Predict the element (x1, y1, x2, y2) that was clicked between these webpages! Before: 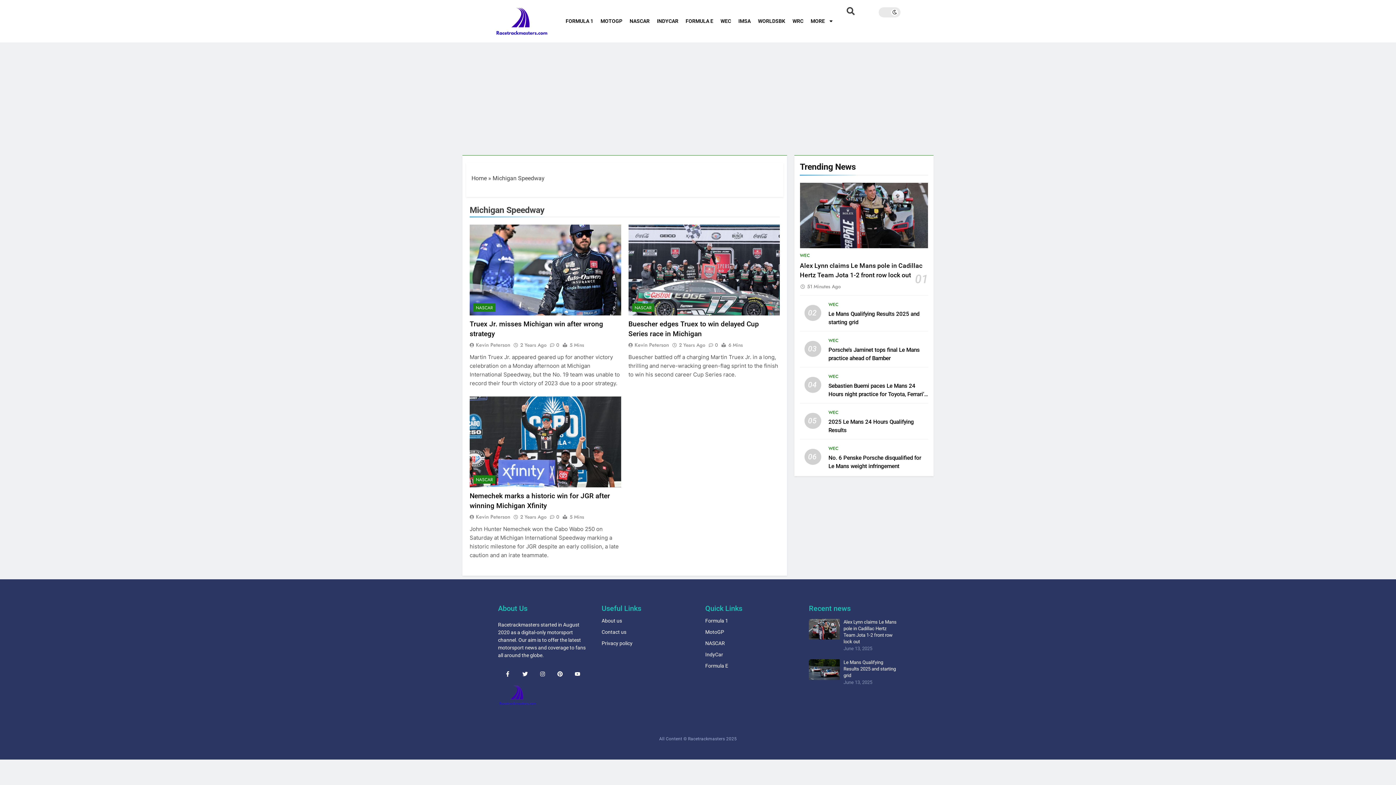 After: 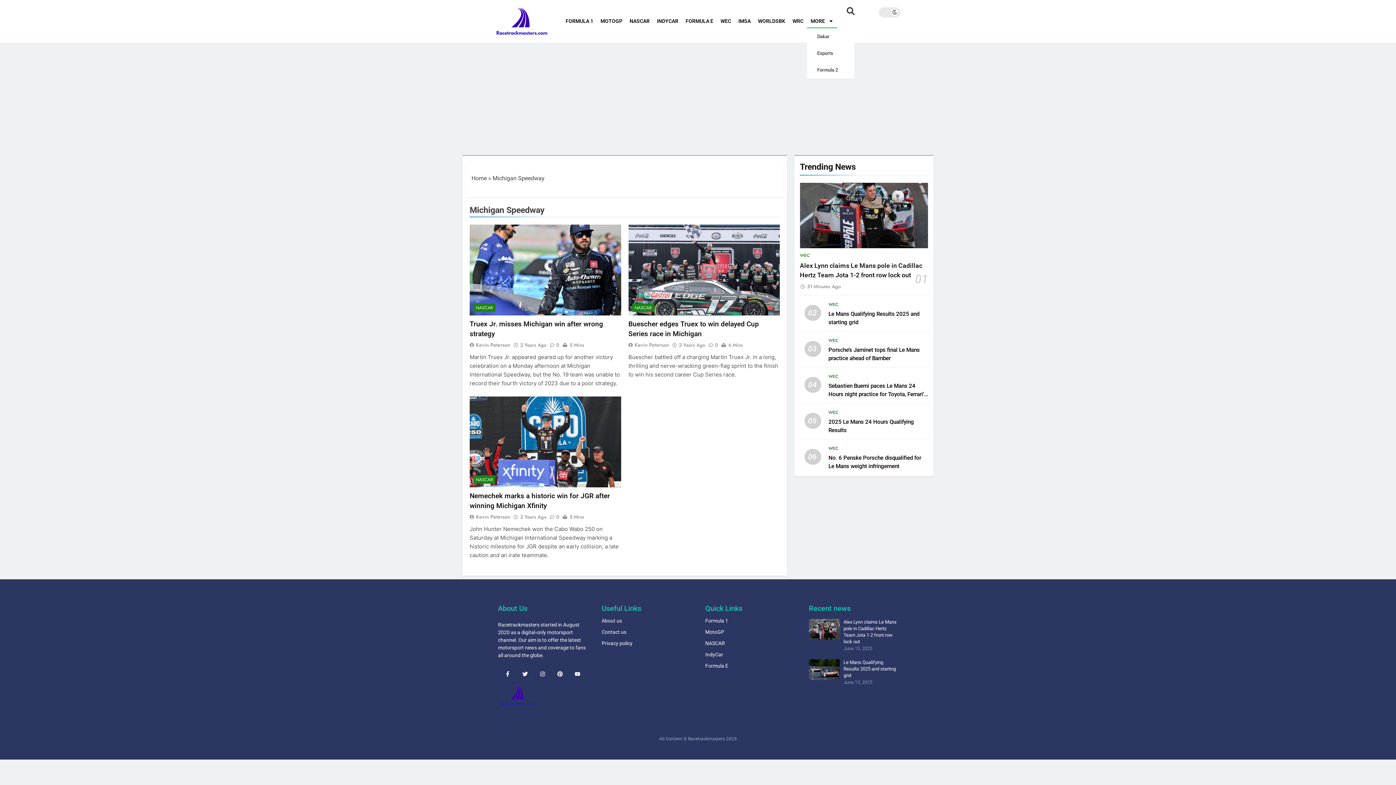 Action: label: MORE bbox: (807, 13, 837, 28)